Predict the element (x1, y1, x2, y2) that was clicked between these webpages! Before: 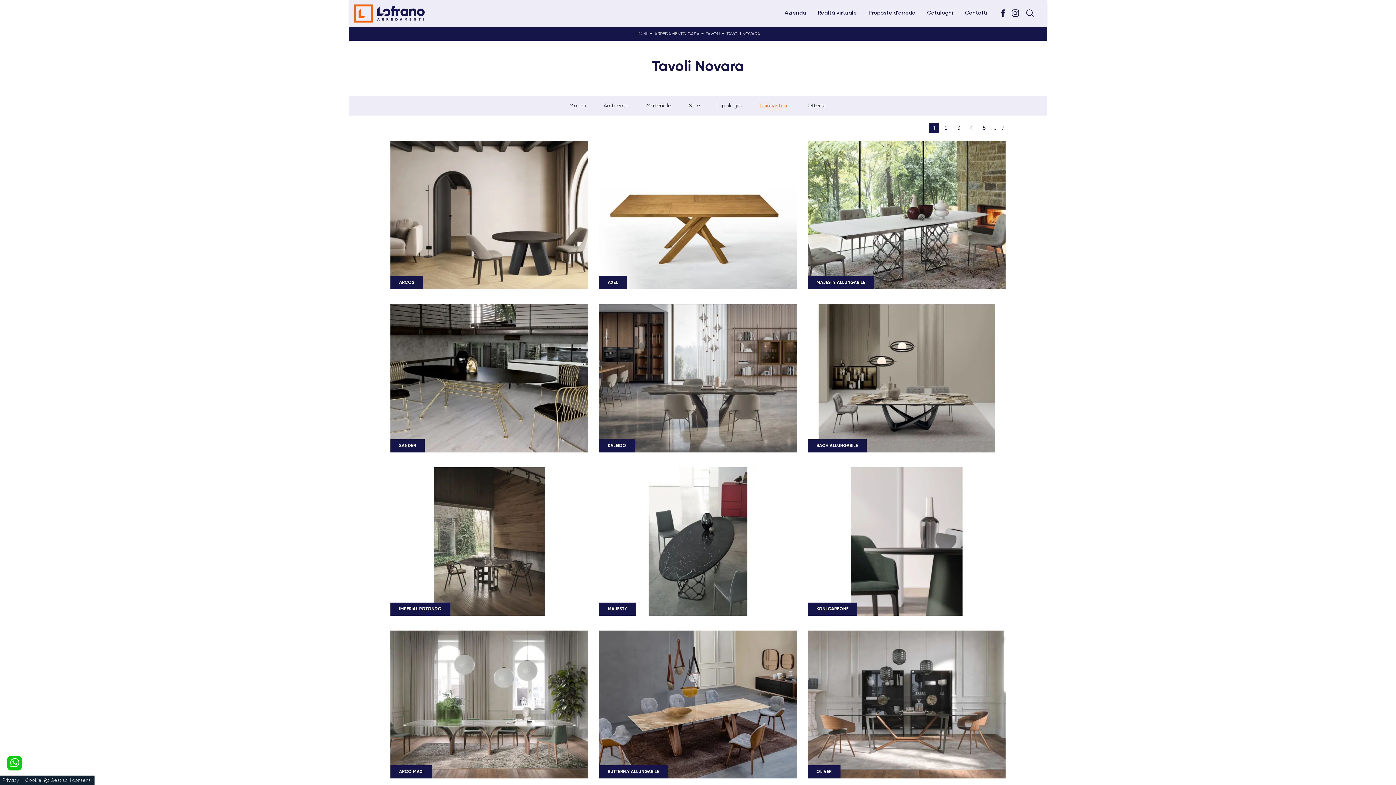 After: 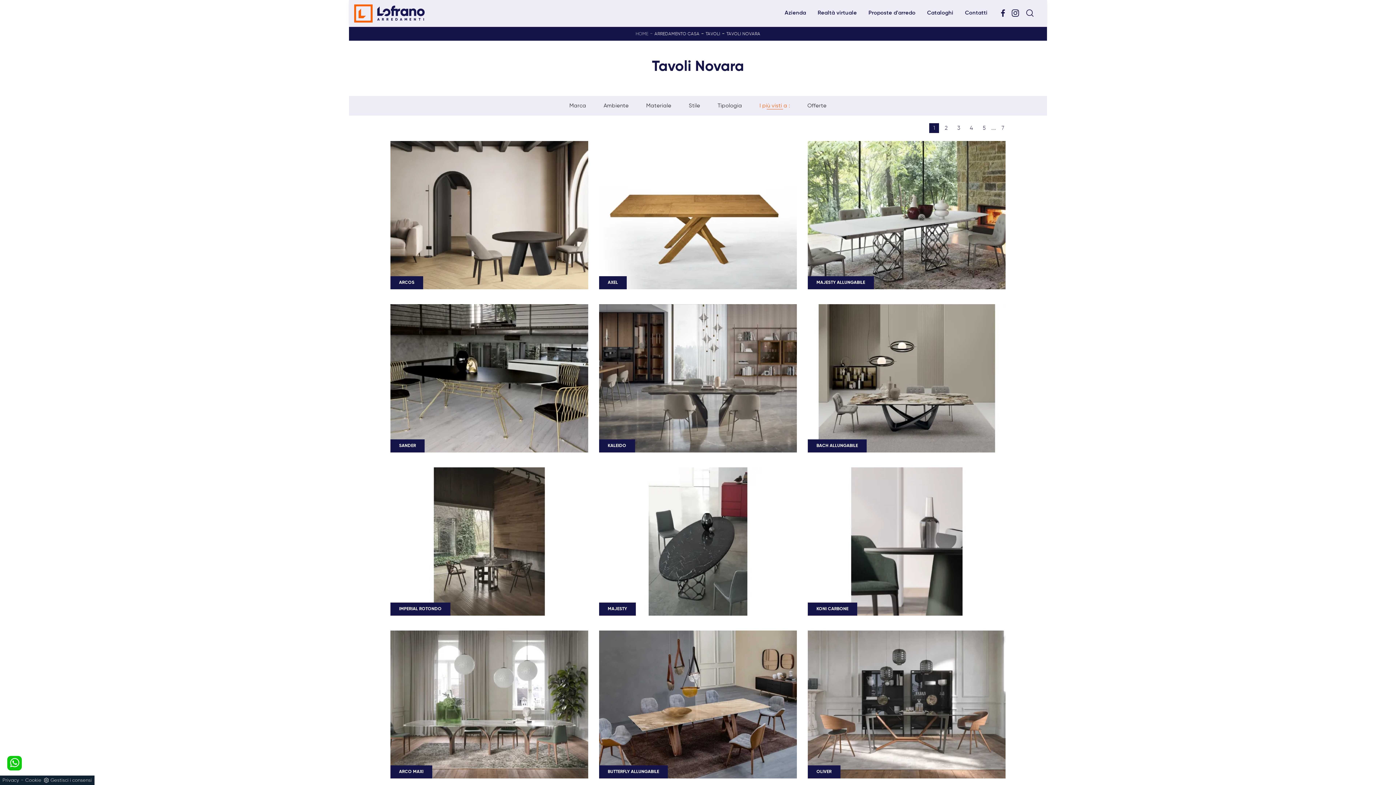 Action: bbox: (999, 10, 1011, 16) label:  